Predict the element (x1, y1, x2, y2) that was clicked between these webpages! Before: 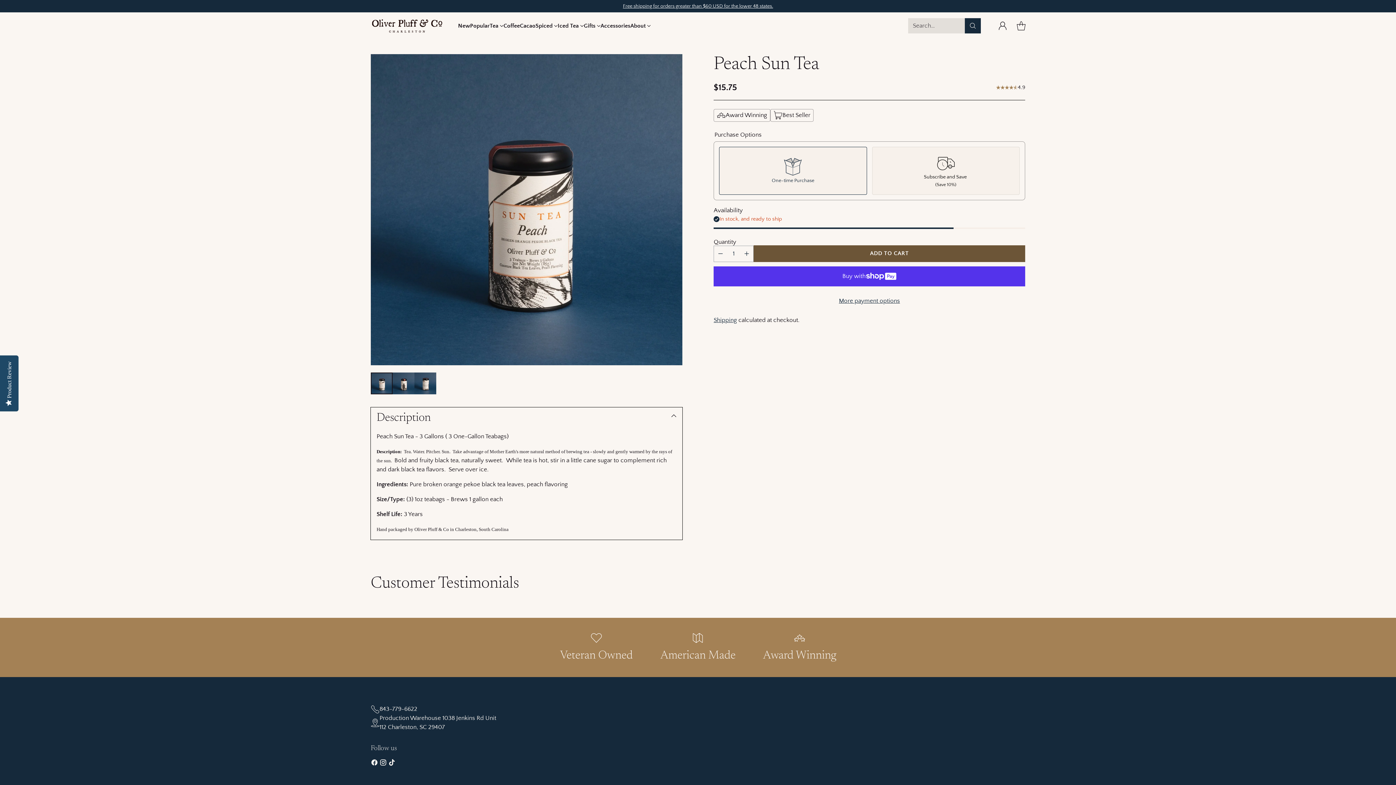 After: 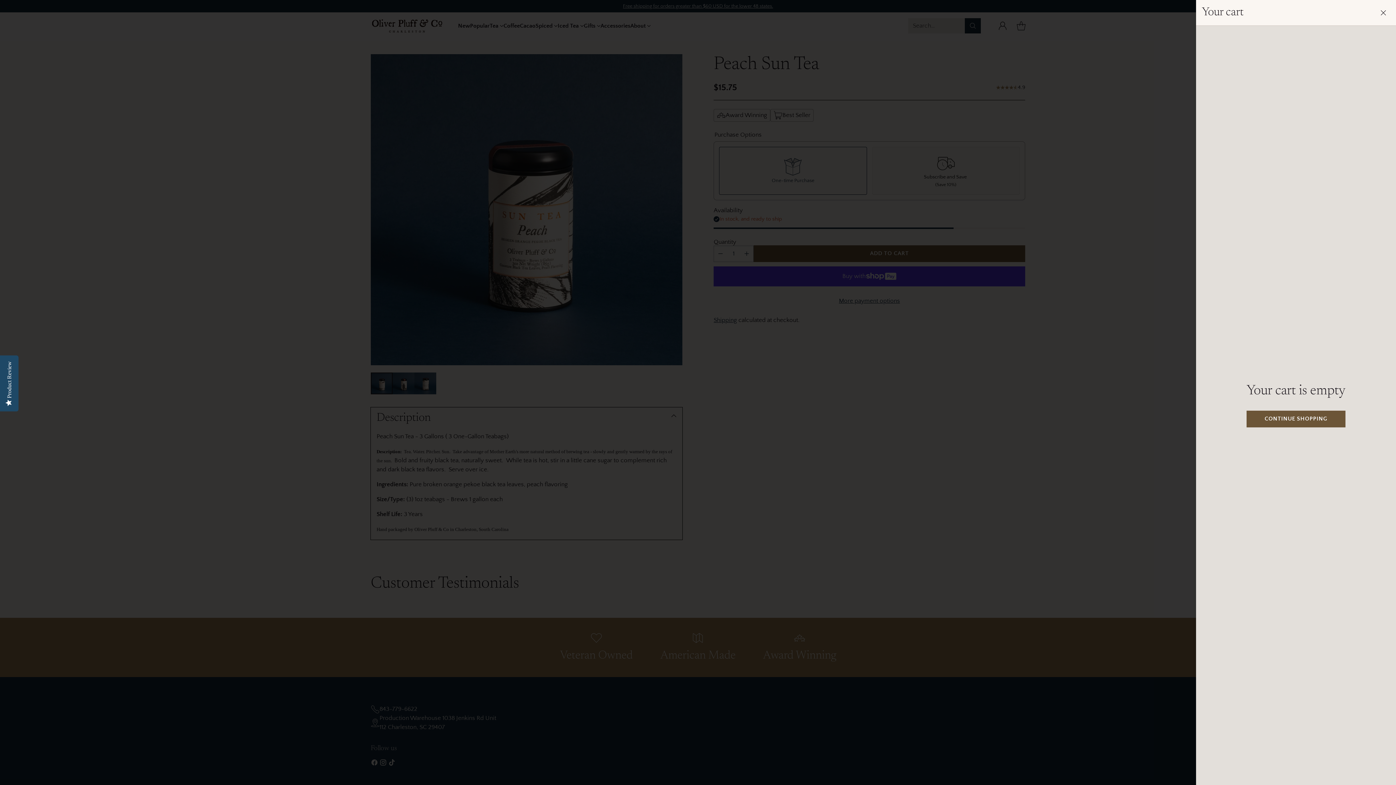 Action: label: Open cart modal bbox: (1014, 19, 1028, 32)